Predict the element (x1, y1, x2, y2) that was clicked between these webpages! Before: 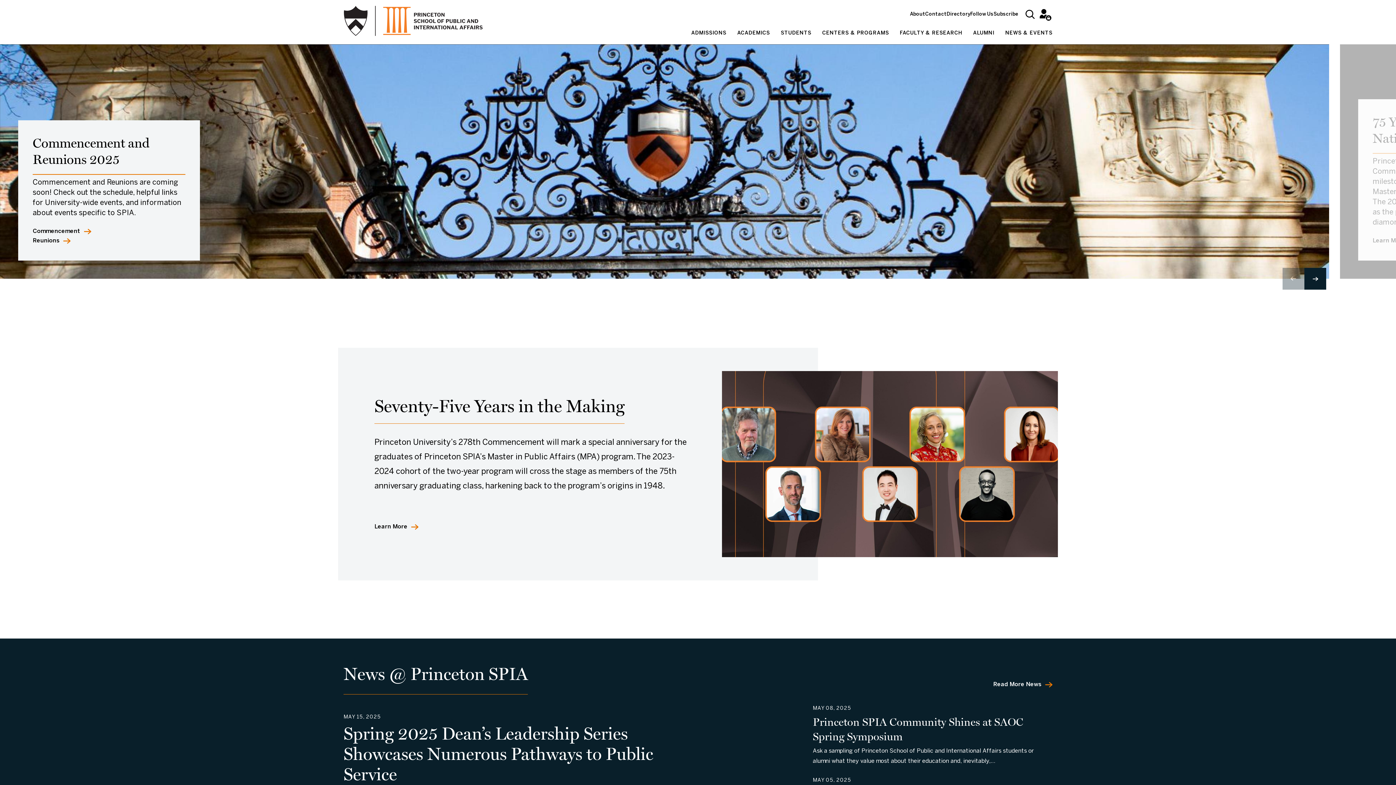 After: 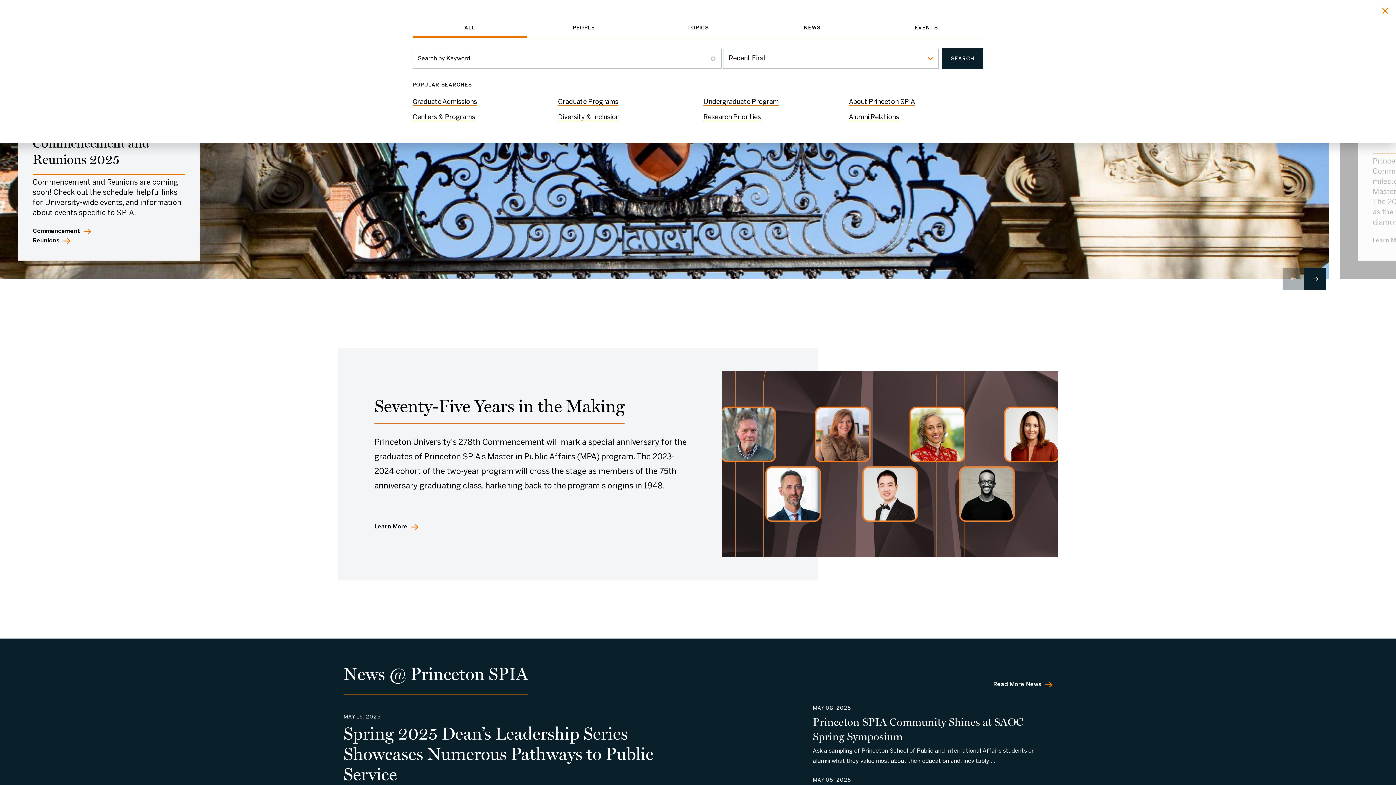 Action: bbox: (1025, 9, 1034, 18) label: Search